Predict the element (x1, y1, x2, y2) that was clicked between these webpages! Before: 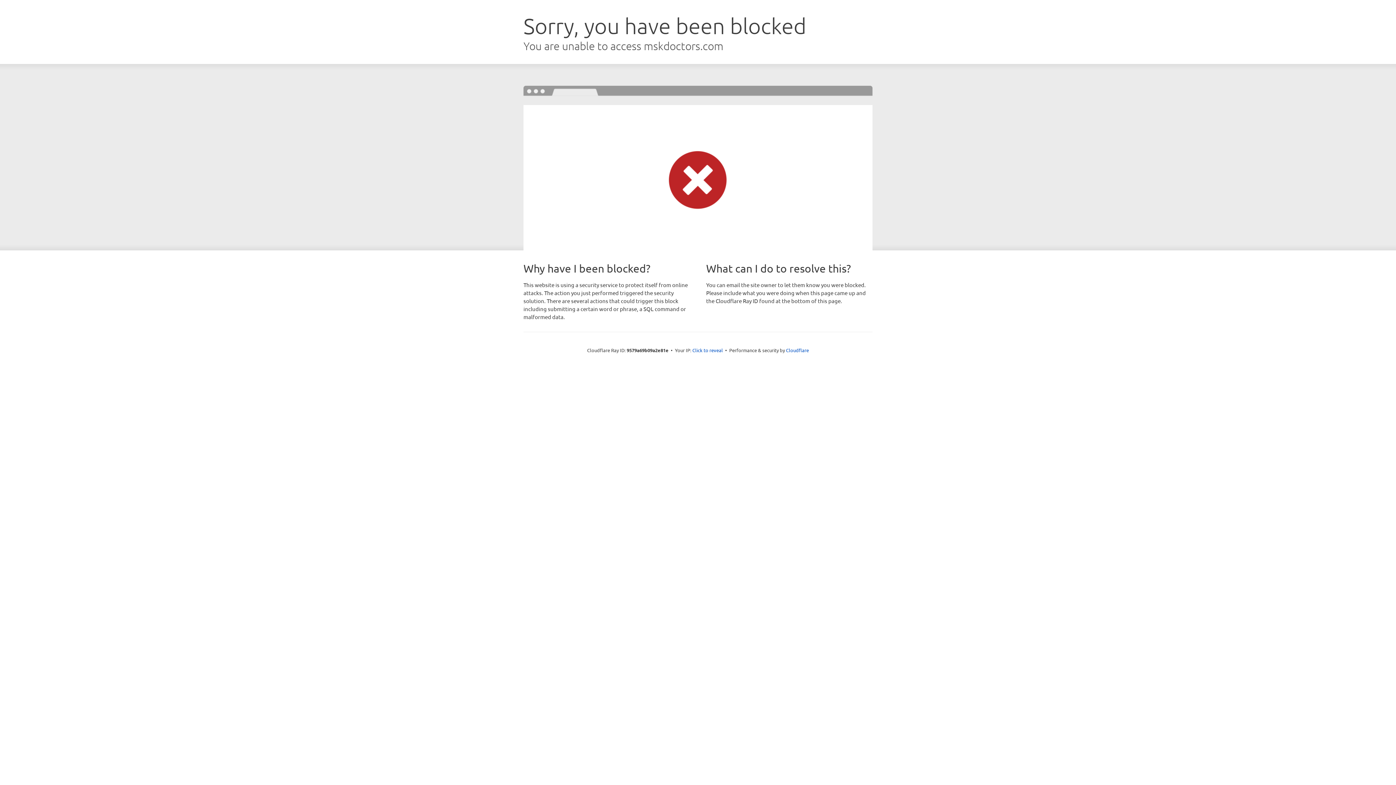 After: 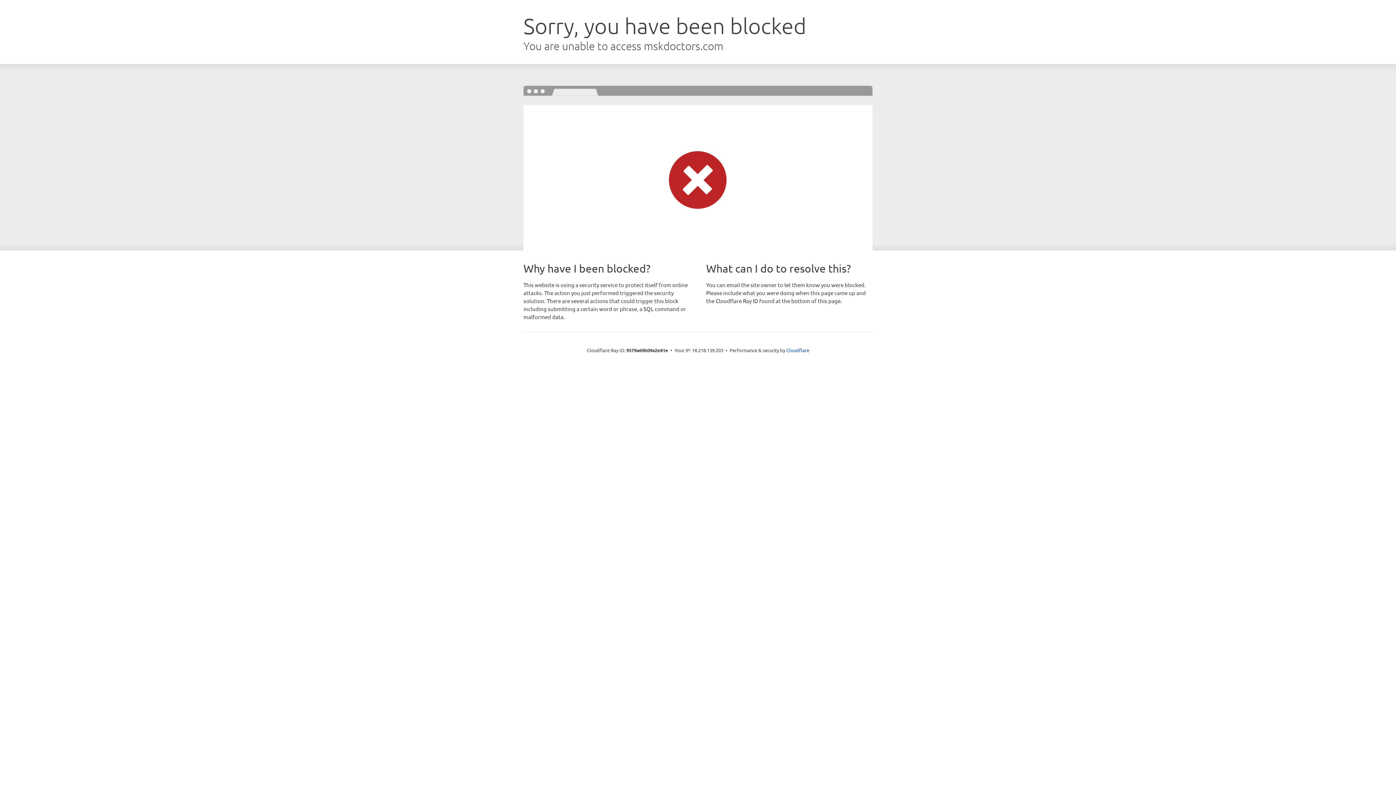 Action: label: Click to reveal bbox: (692, 346, 723, 353)